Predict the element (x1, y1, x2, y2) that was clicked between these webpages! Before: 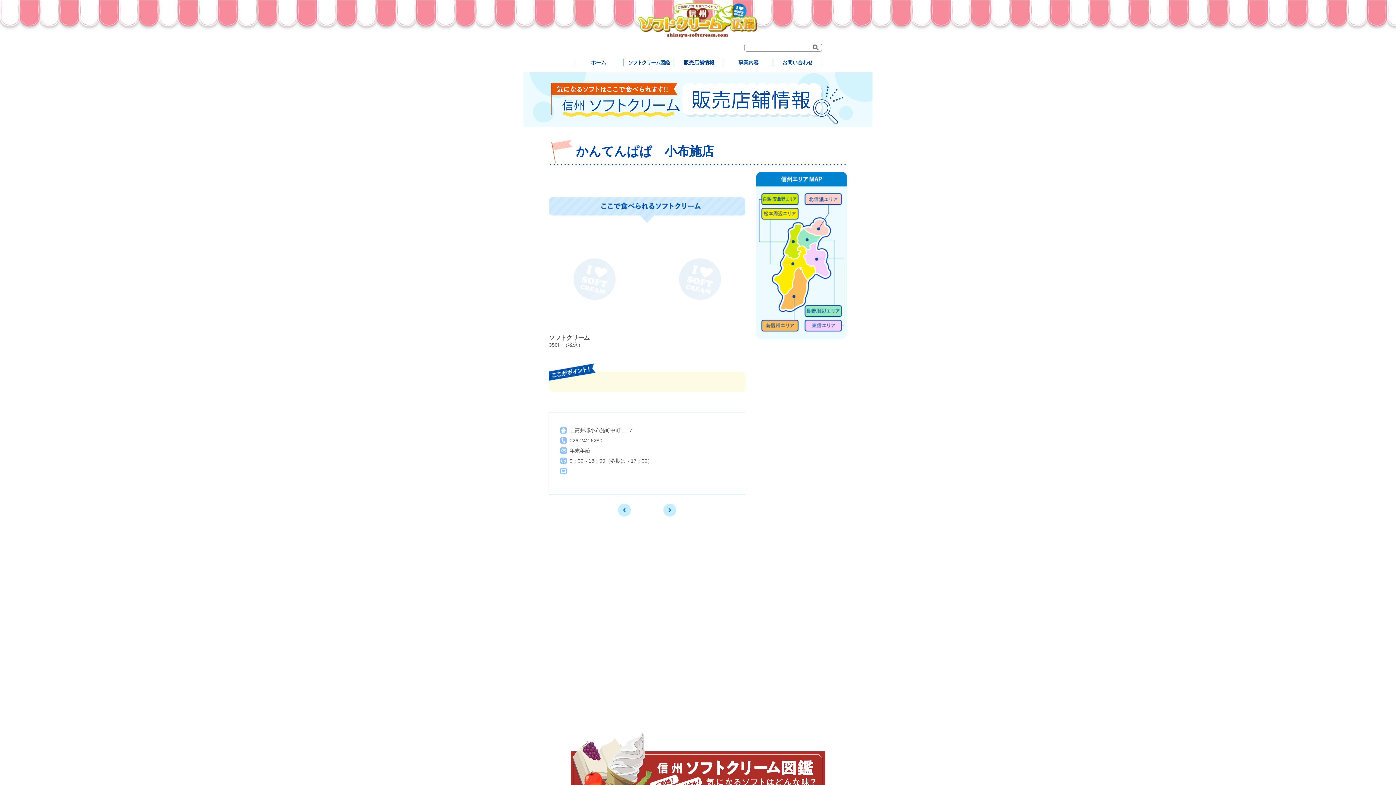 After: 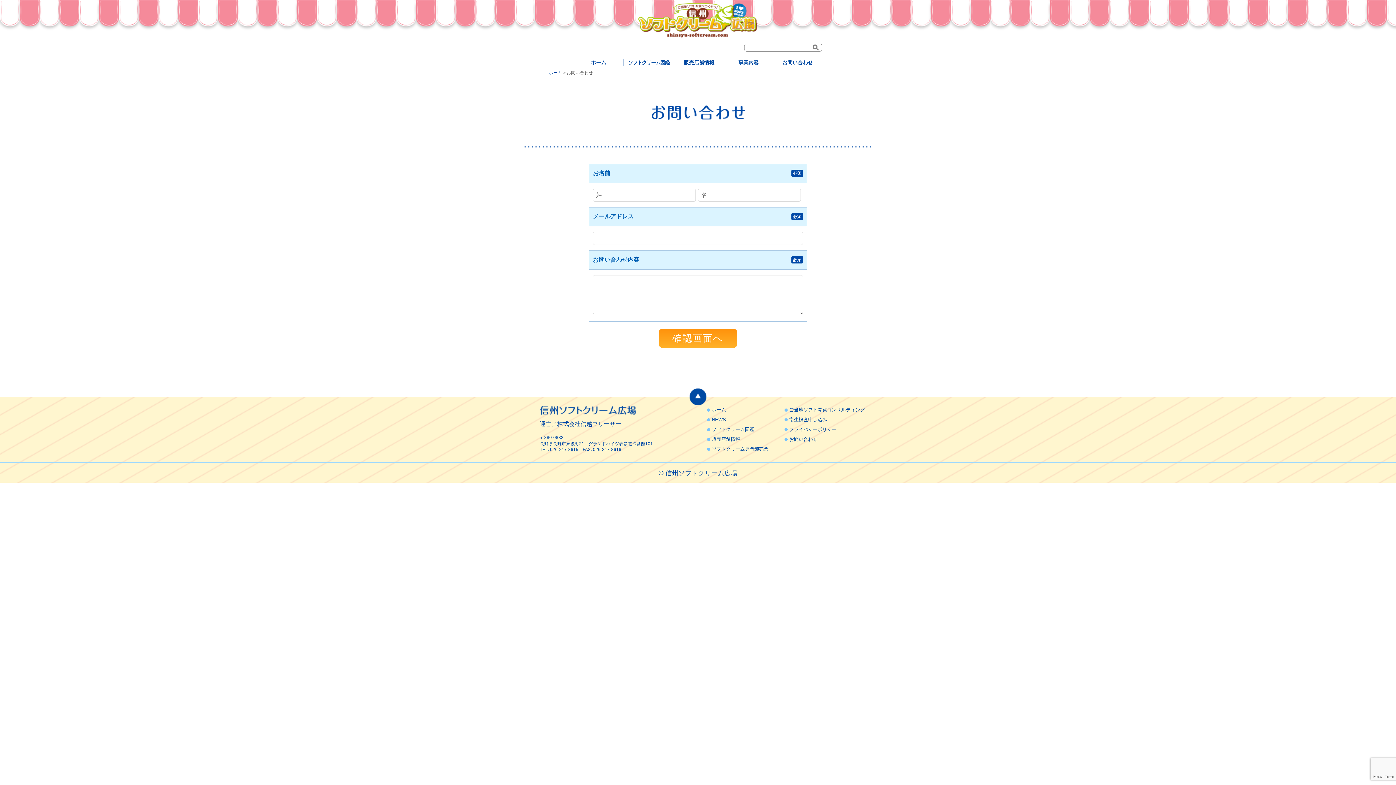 Action: label: お問い合わせ bbox: (773, 59, 822, 66)